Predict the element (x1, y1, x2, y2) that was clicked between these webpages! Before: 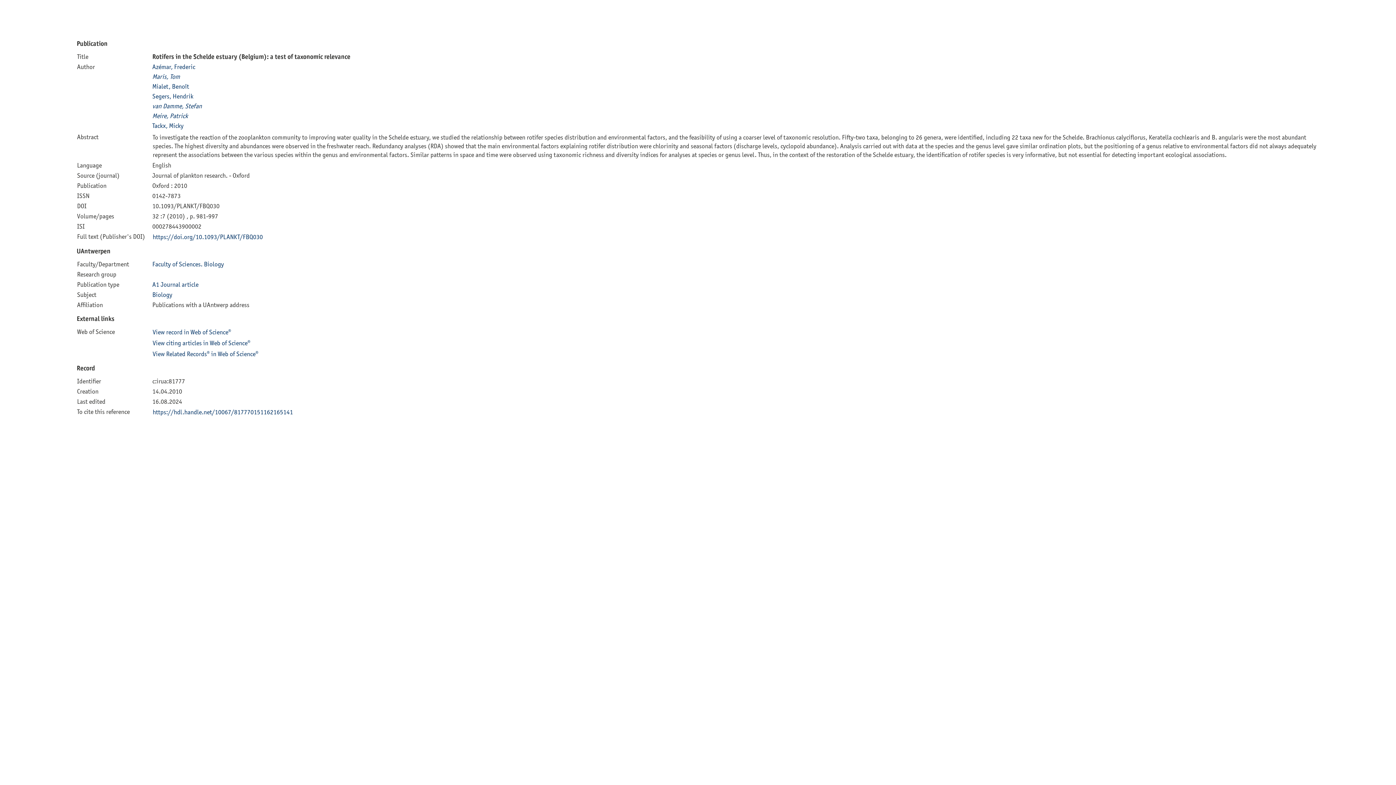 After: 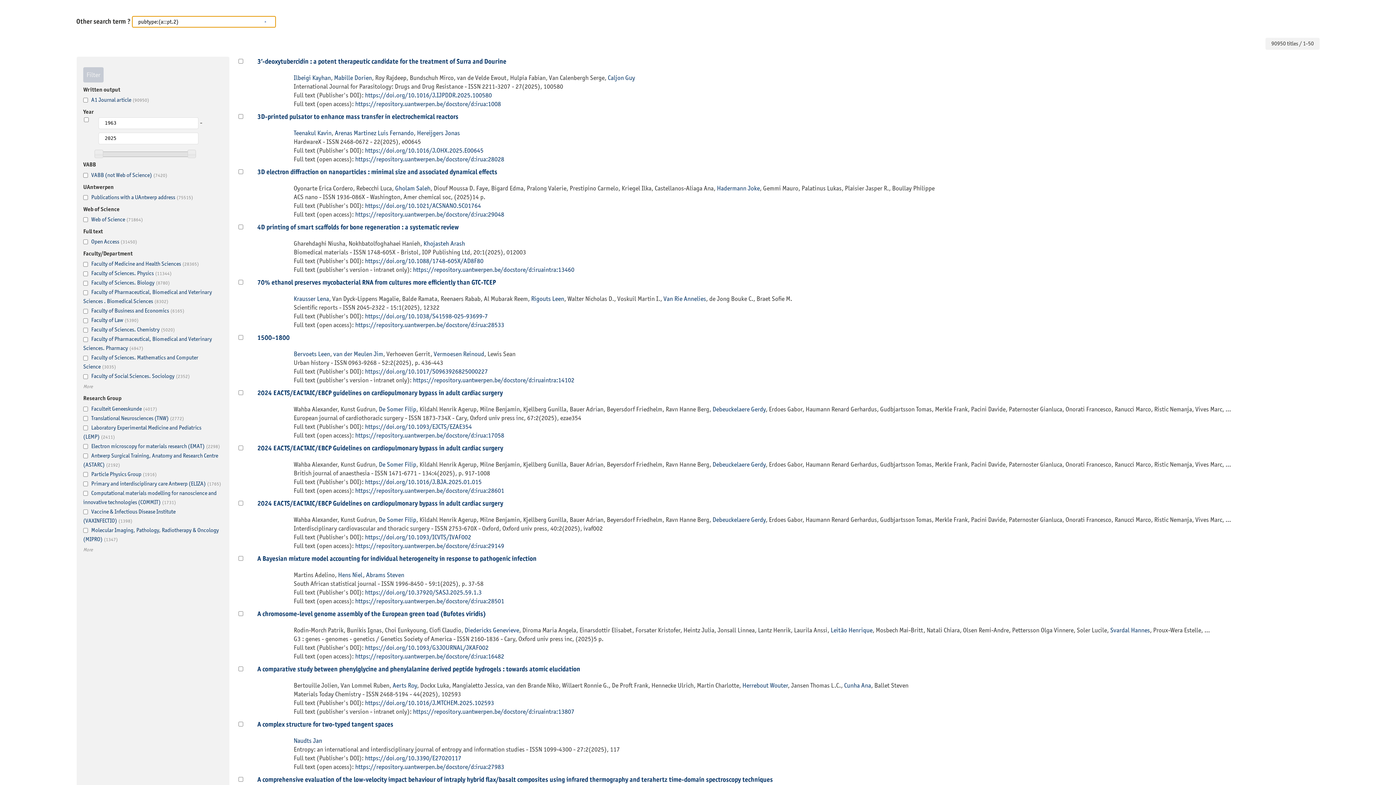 Action: bbox: (152, 280, 198, 288) label: A1 Journal article